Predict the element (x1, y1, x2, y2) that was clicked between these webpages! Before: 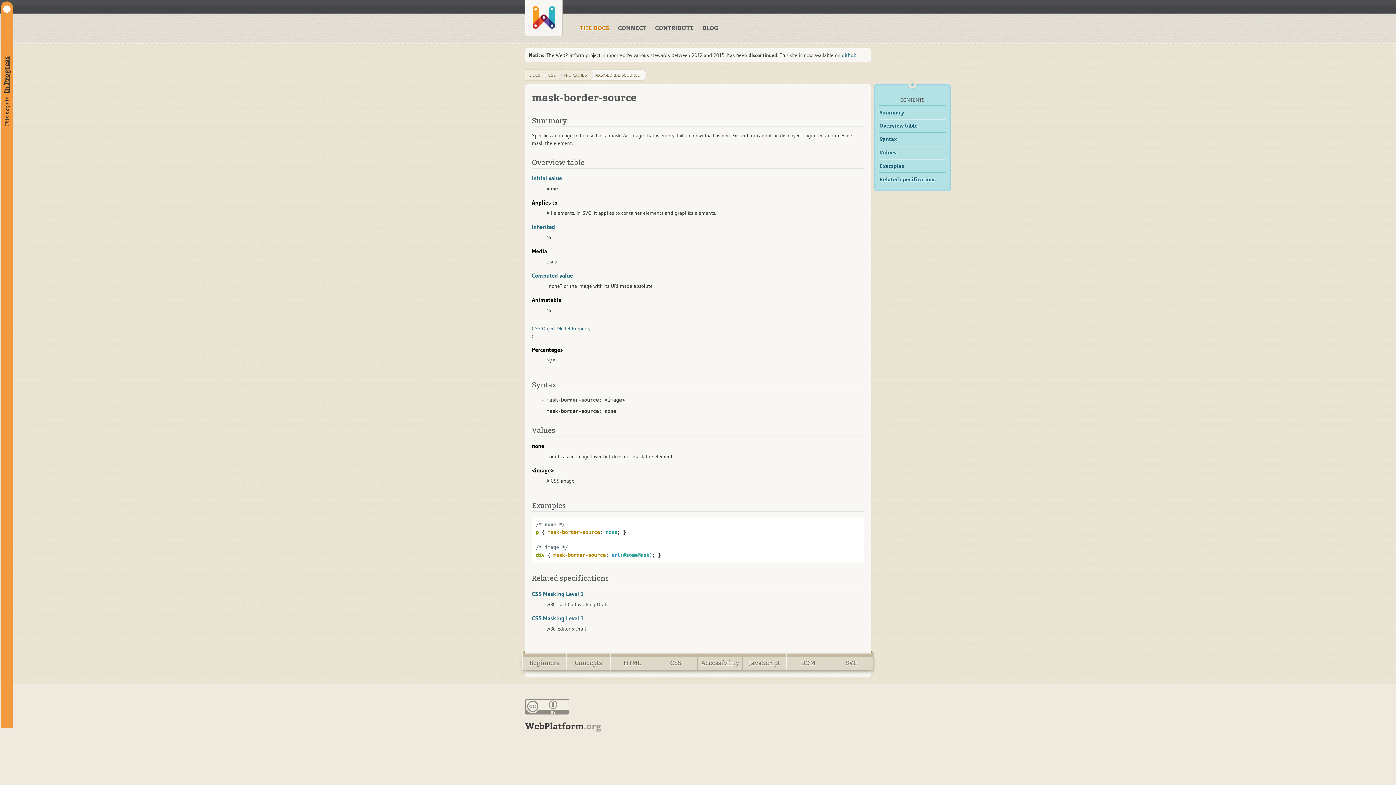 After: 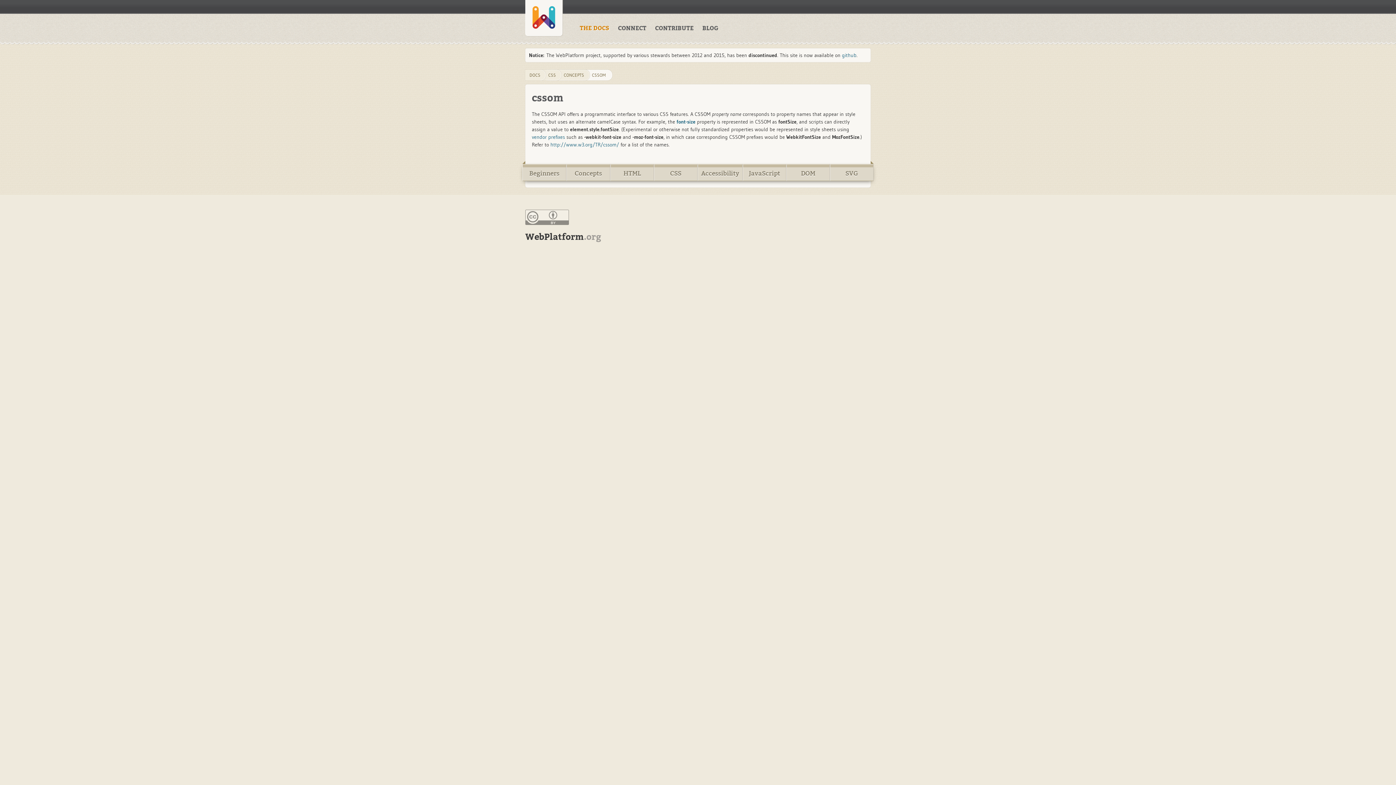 Action: label: CSS Object Model Property bbox: (532, 325, 590, 332)